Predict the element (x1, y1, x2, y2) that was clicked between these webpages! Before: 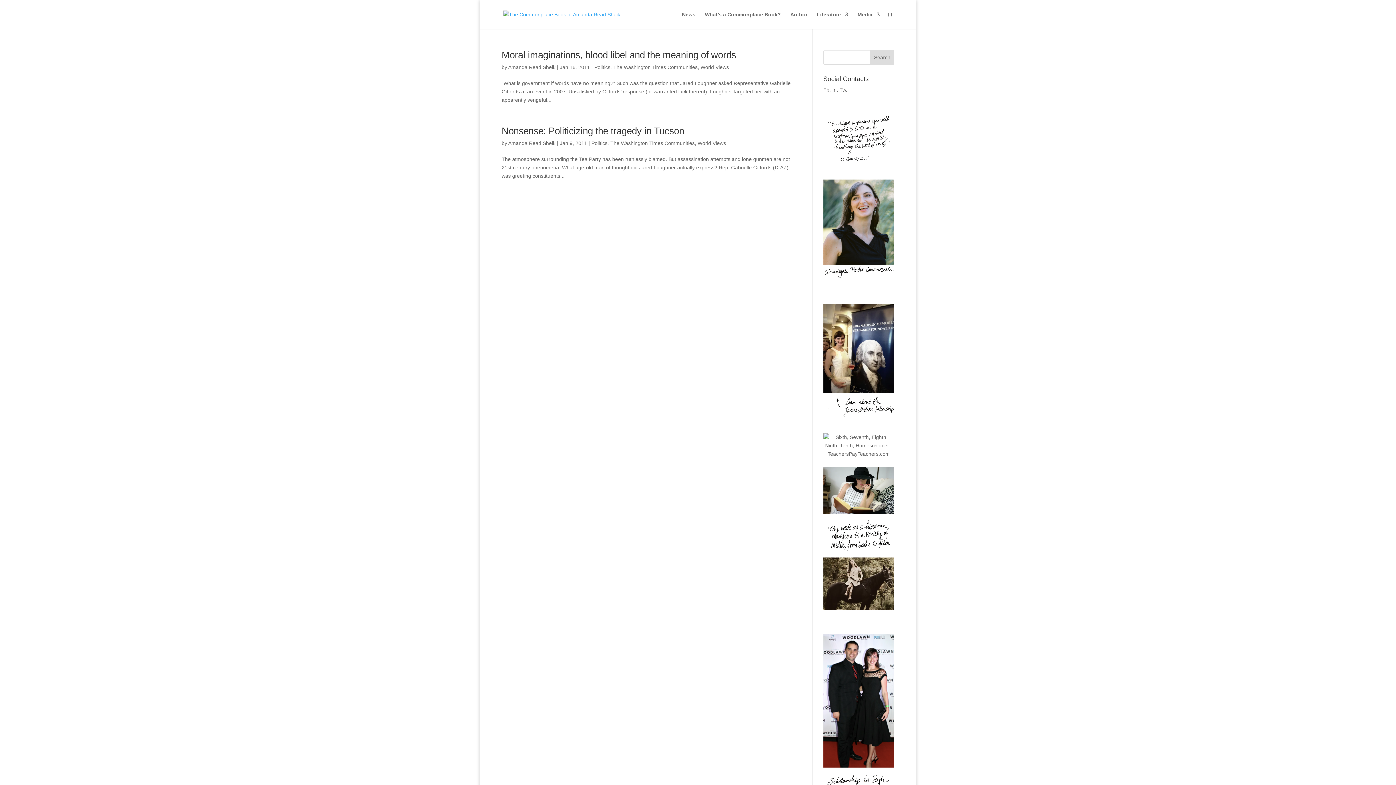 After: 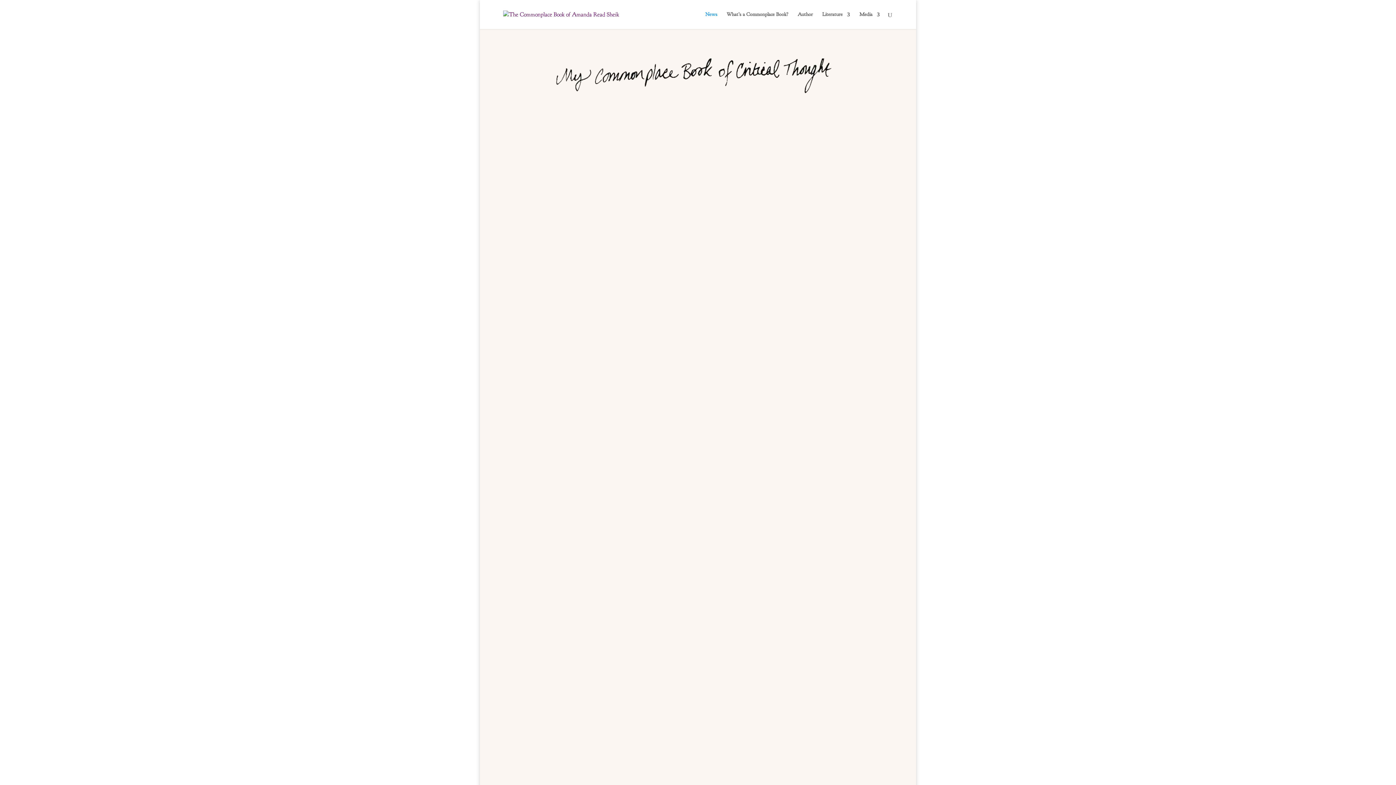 Action: bbox: (503, 11, 620, 16)